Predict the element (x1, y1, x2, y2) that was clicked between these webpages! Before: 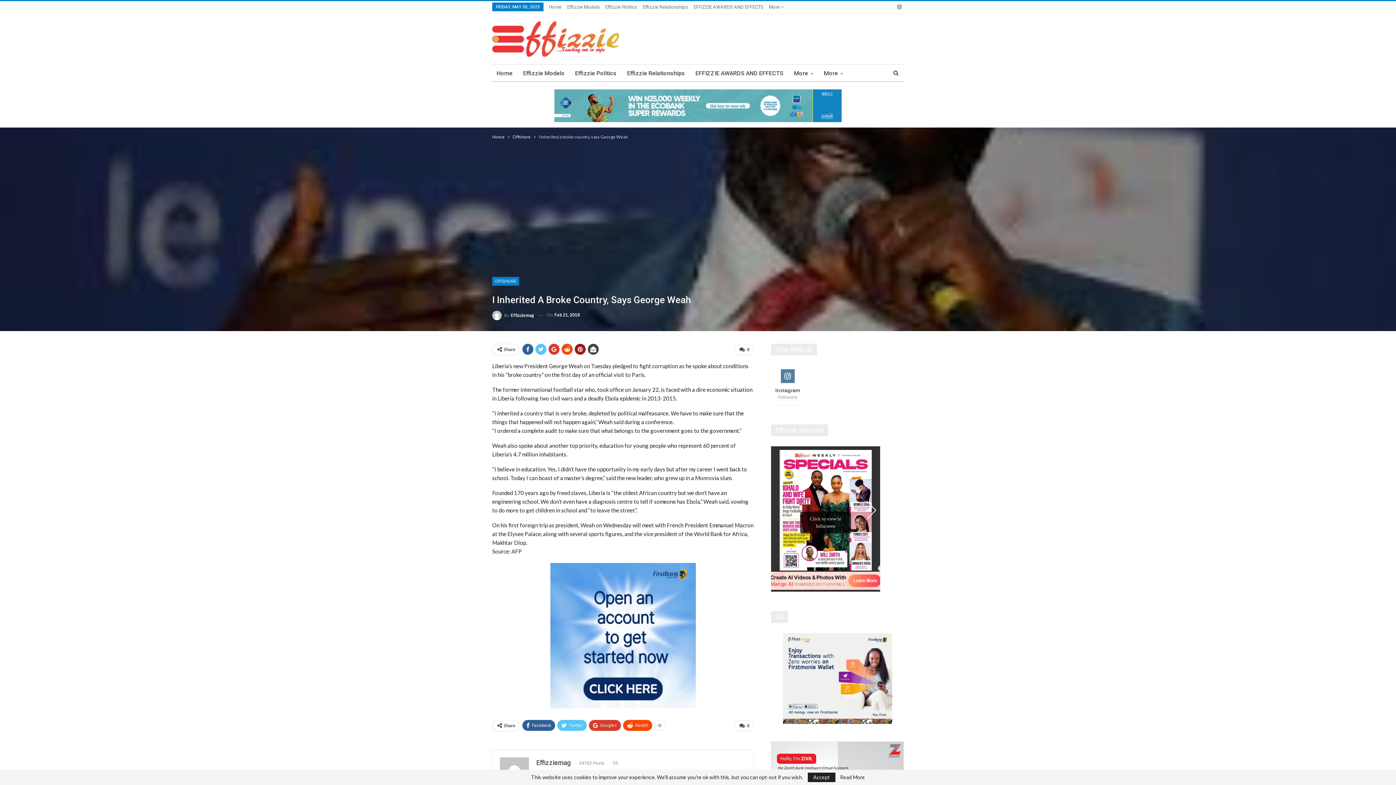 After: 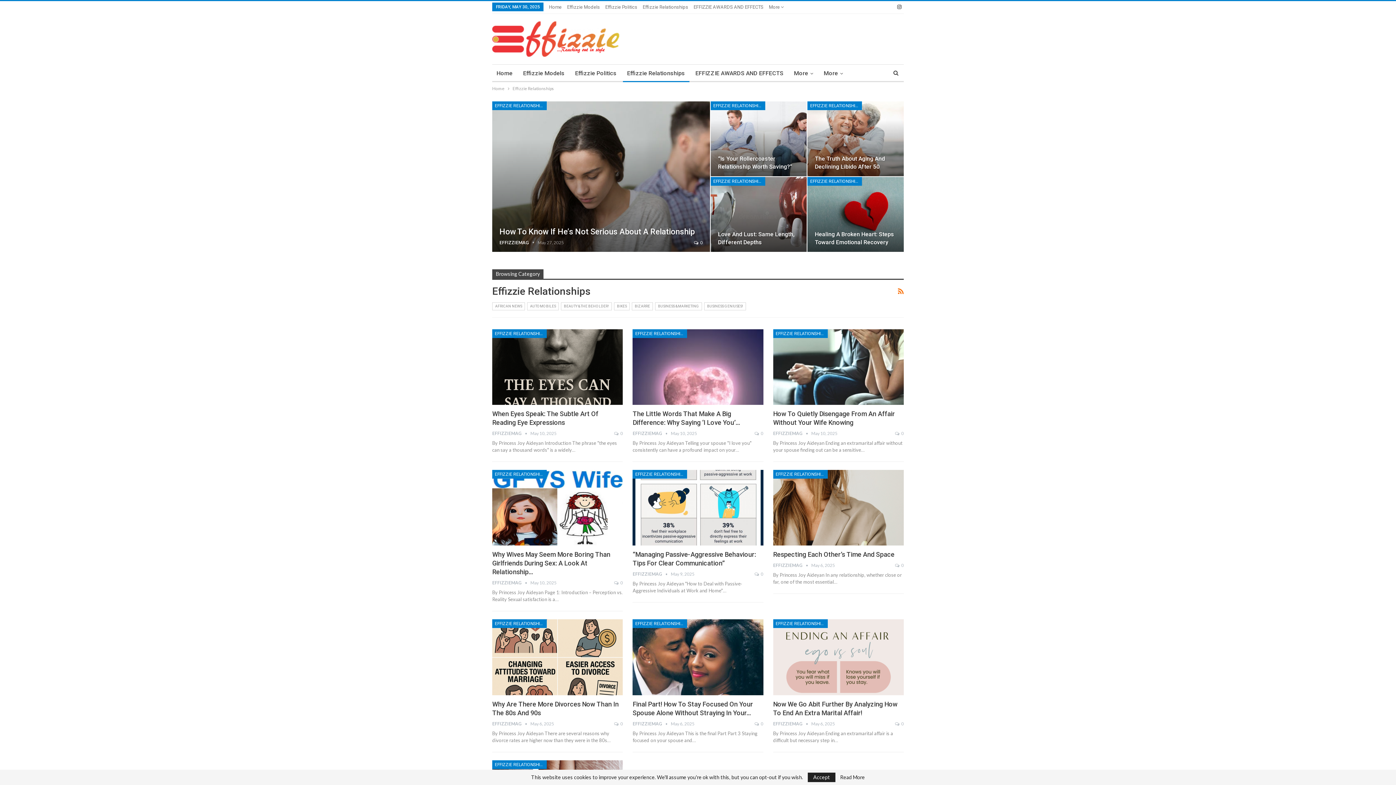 Action: bbox: (622, 64, 689, 82) label: Effizzie Relationships